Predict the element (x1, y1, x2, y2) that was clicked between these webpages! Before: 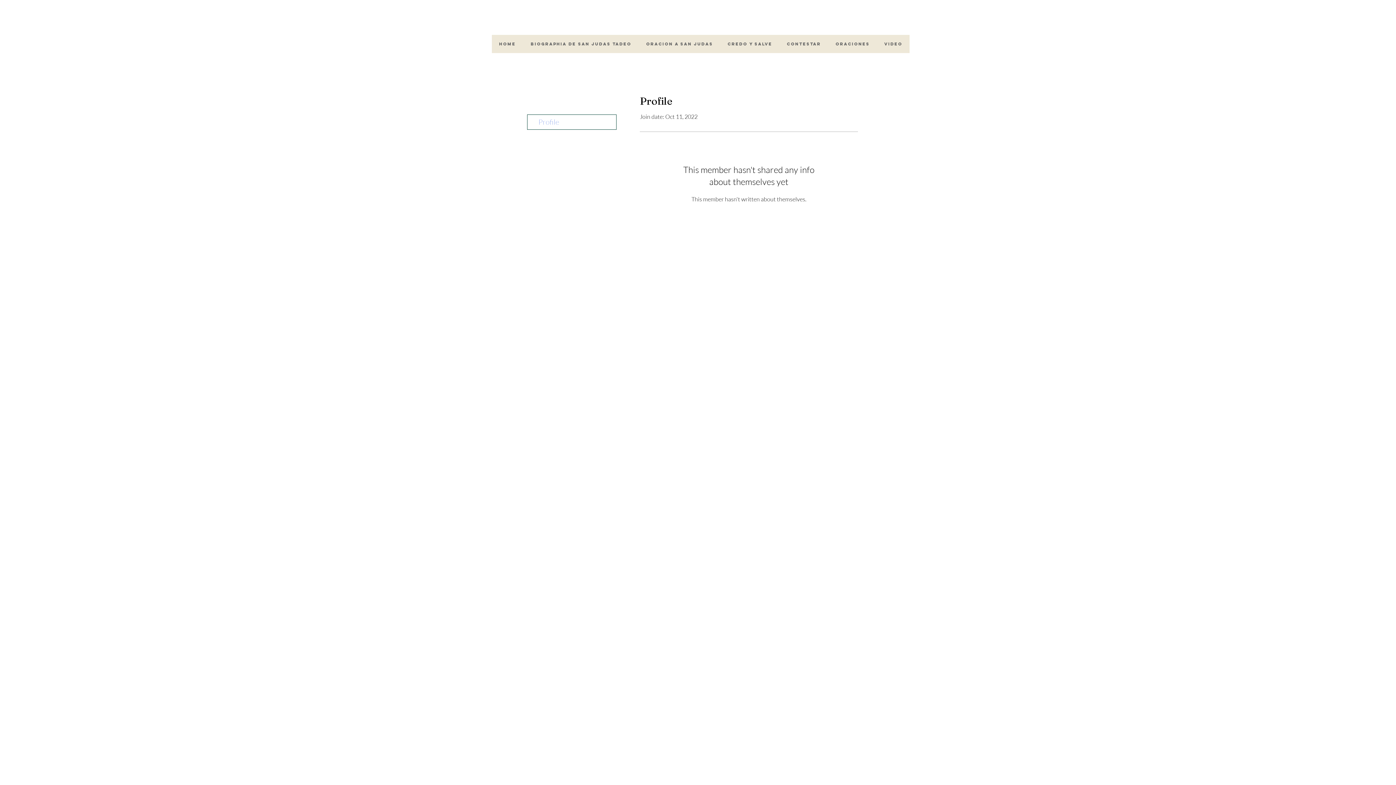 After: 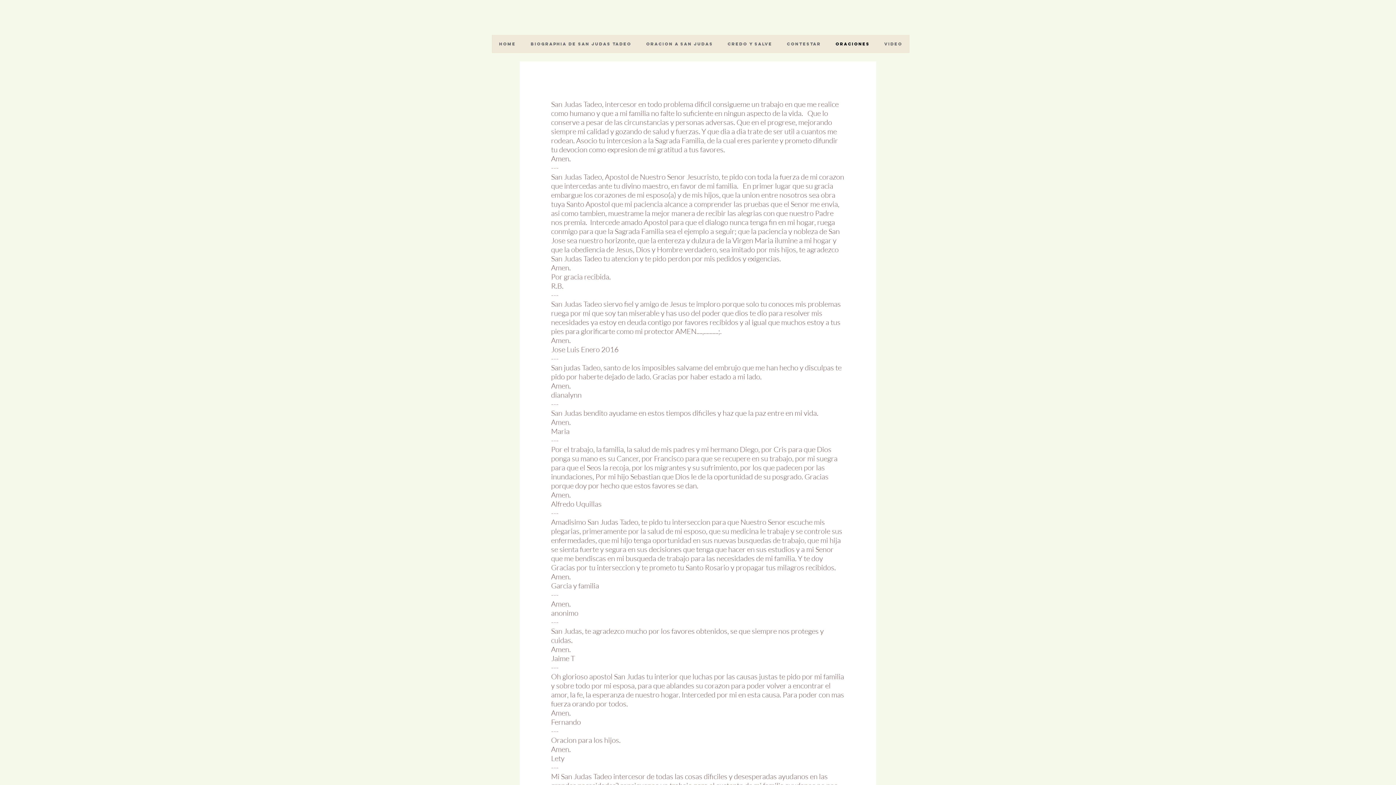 Action: label: Oraciones bbox: (828, 34, 877, 53)